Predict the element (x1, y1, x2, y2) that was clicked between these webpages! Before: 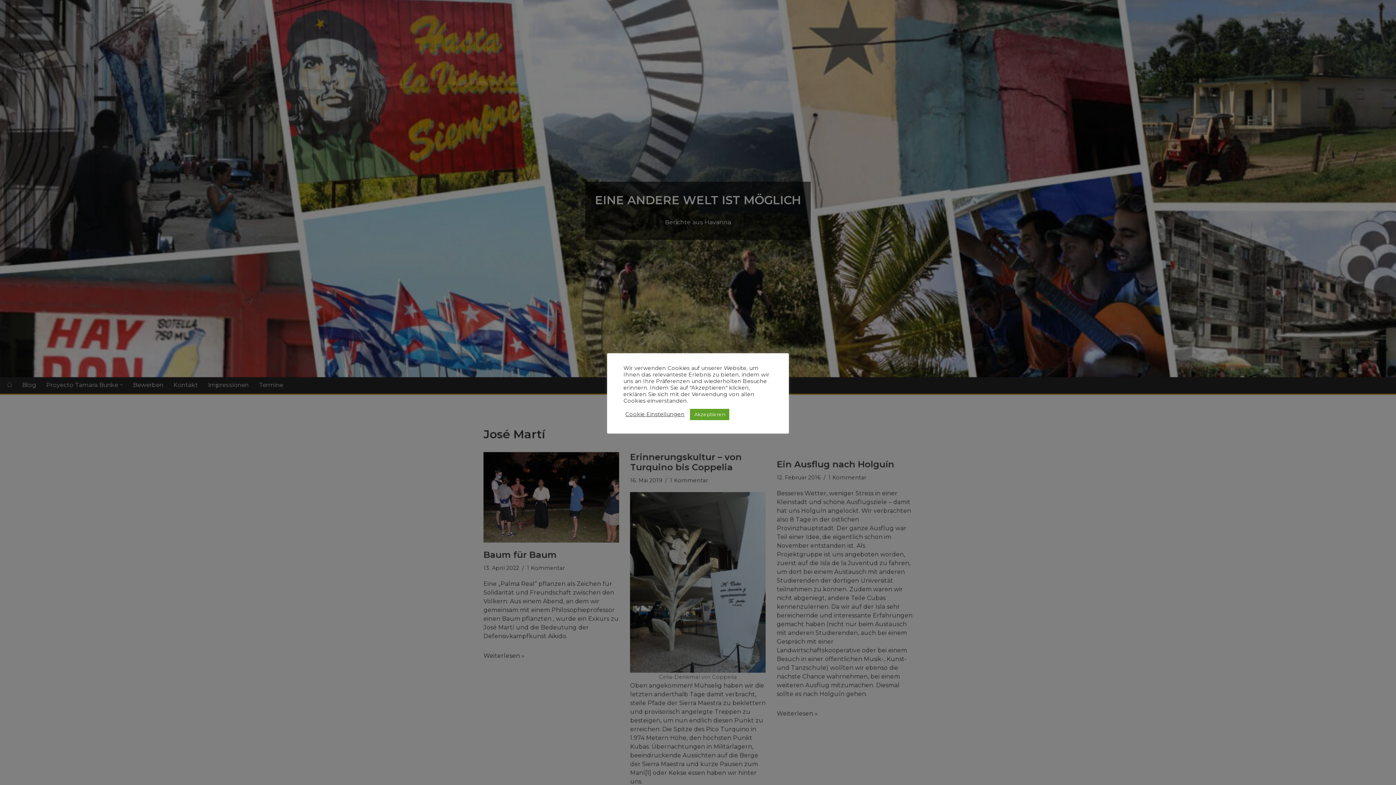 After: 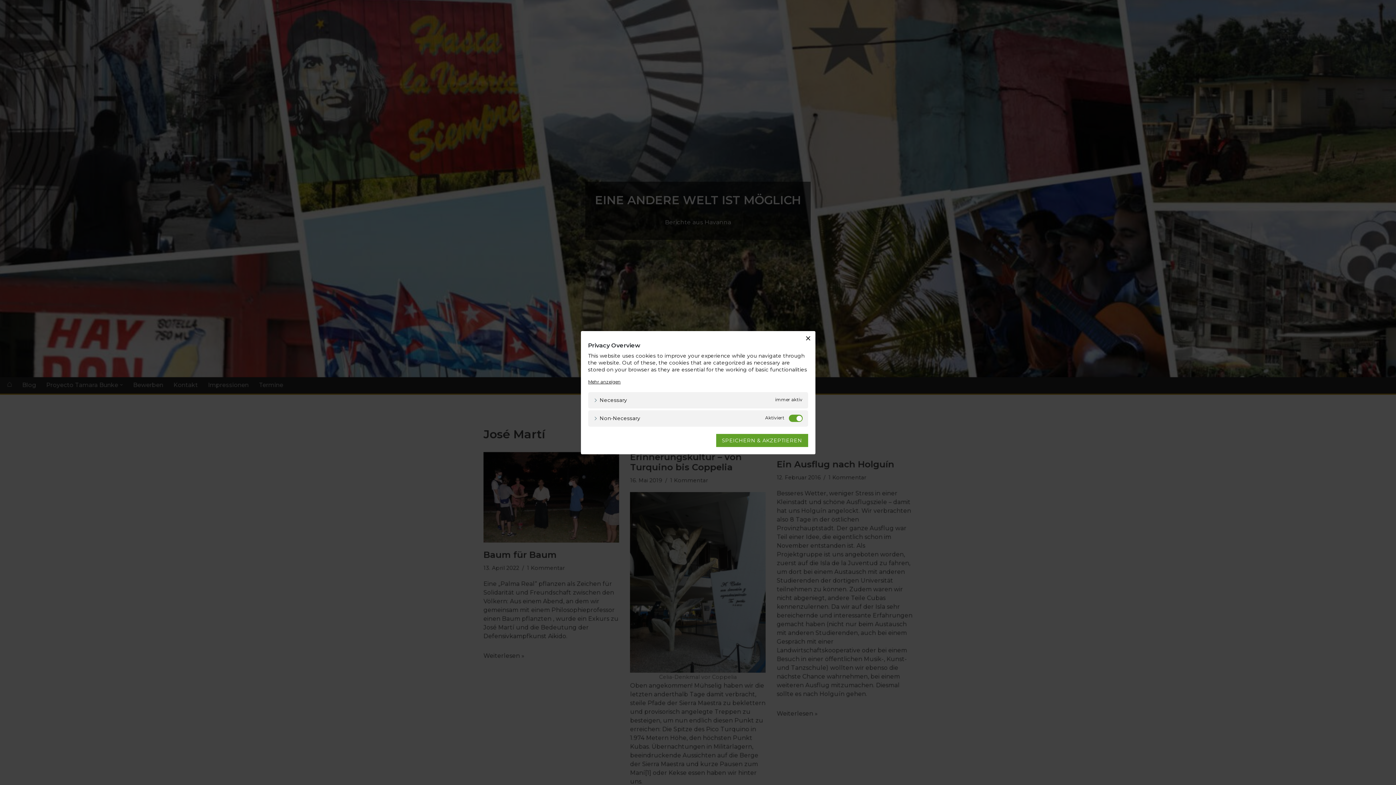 Action: bbox: (625, 411, 684, 417) label: Cookie Einstellungen